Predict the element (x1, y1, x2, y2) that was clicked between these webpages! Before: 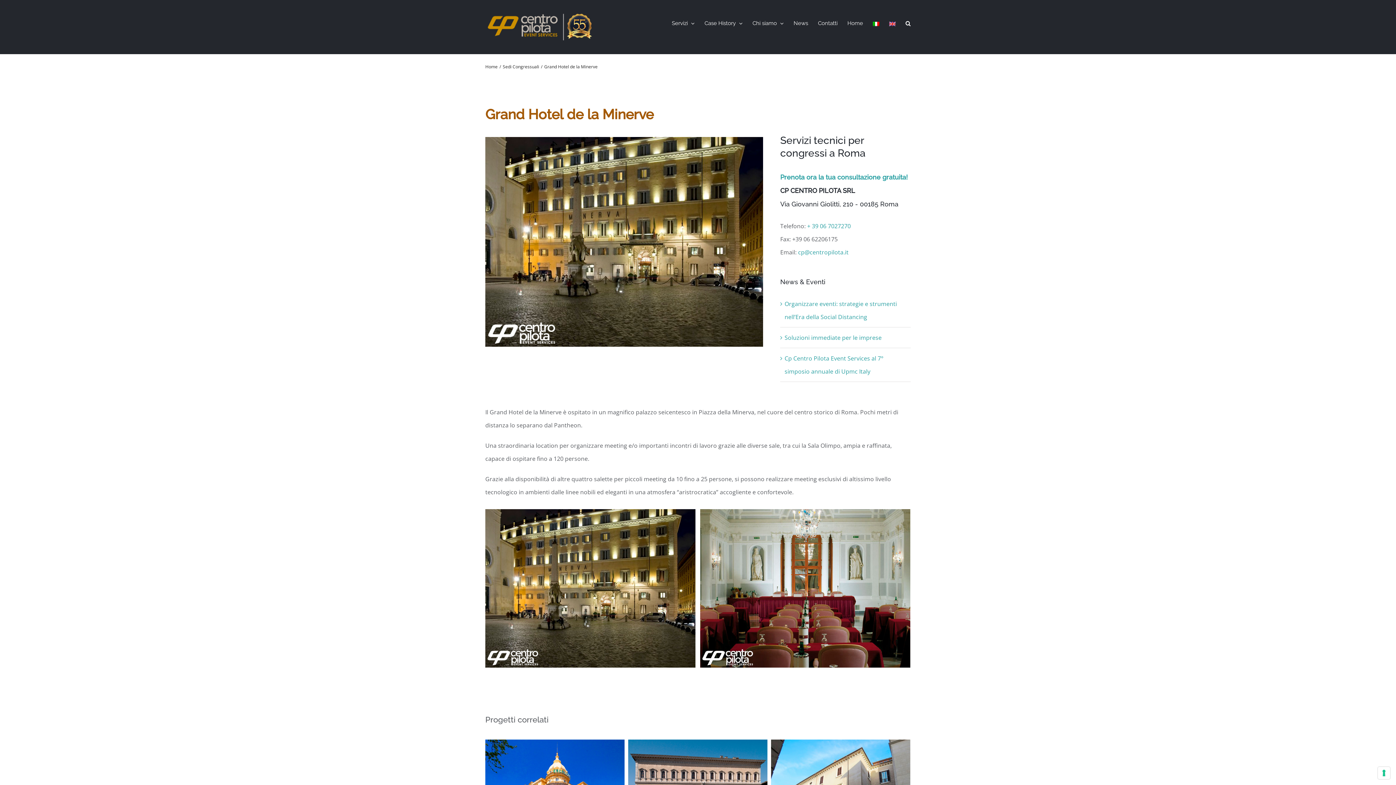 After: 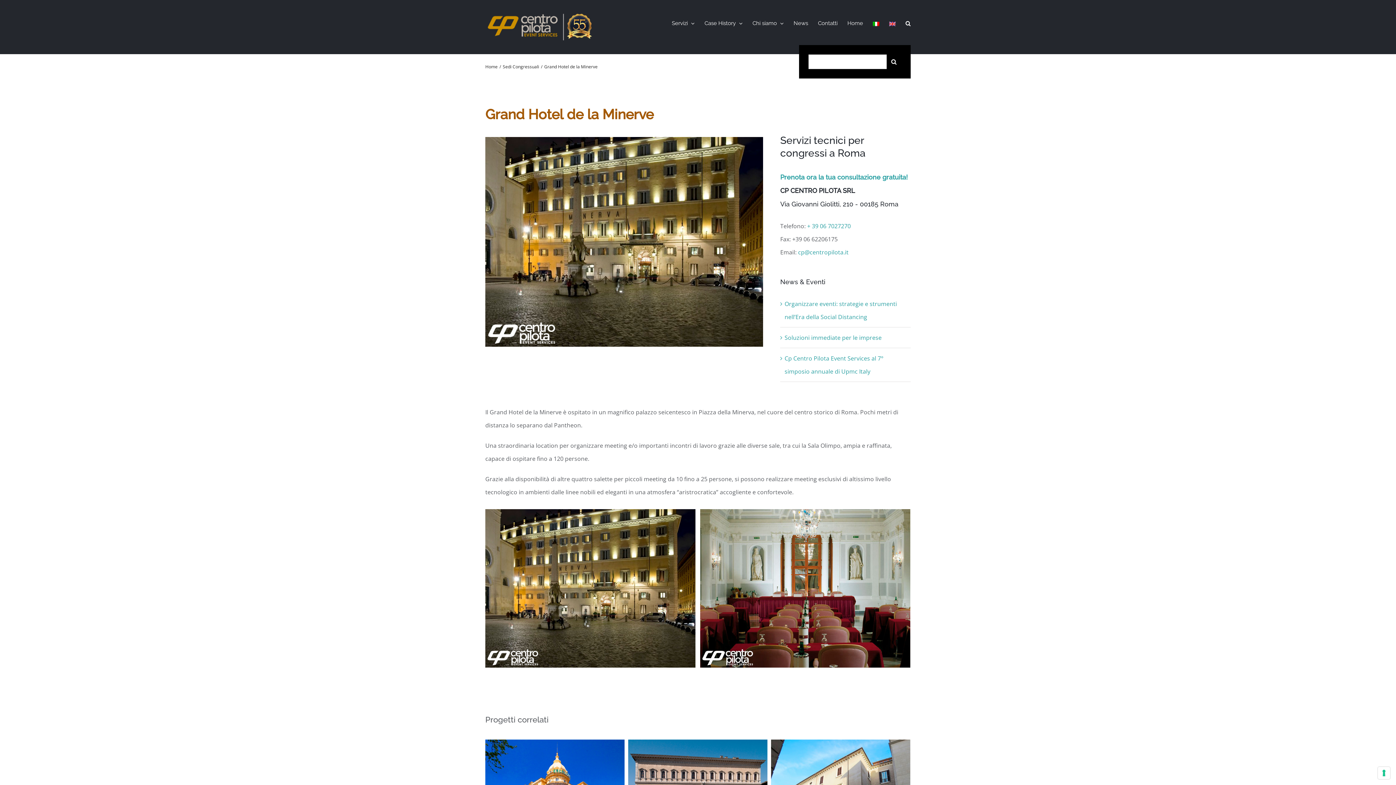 Action: bbox: (905, 0, 910, 45) label: Cerca